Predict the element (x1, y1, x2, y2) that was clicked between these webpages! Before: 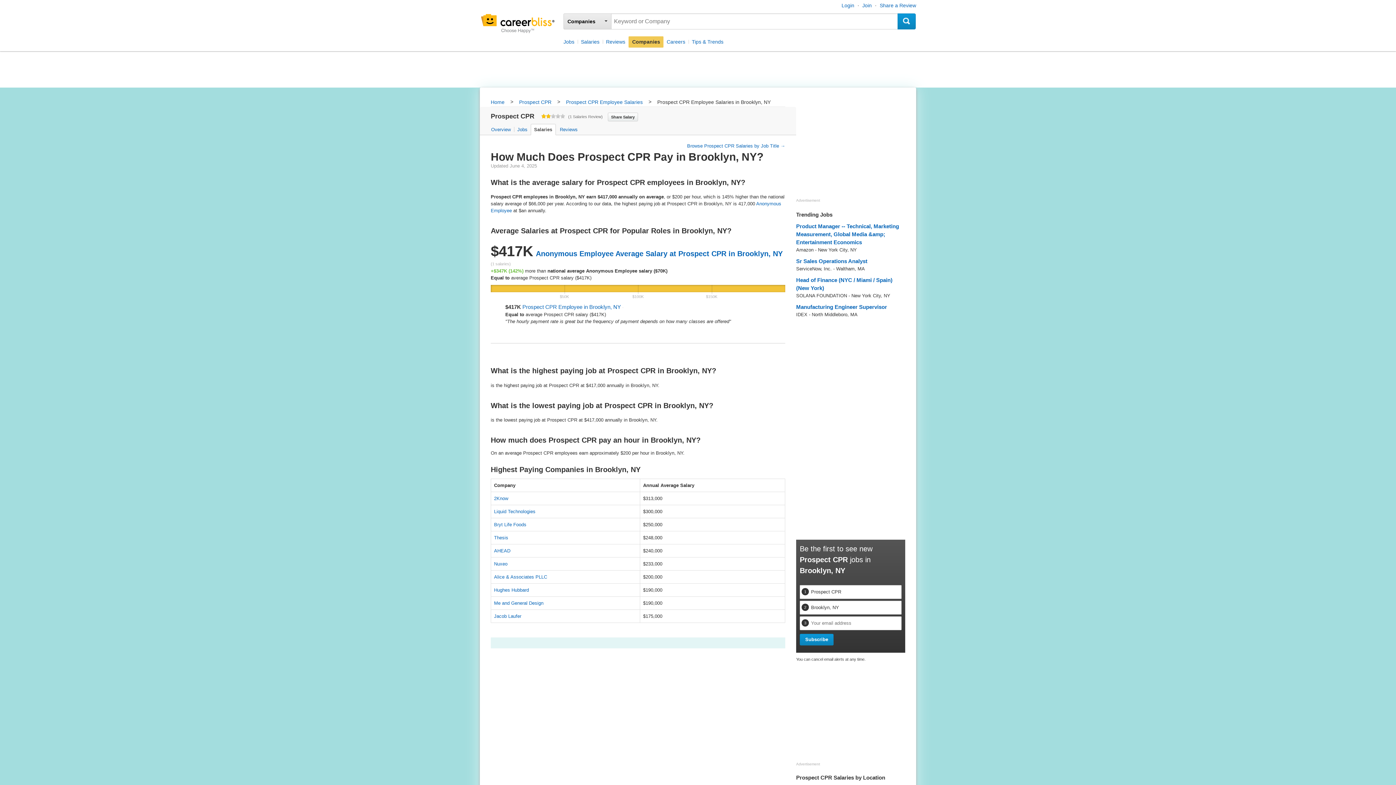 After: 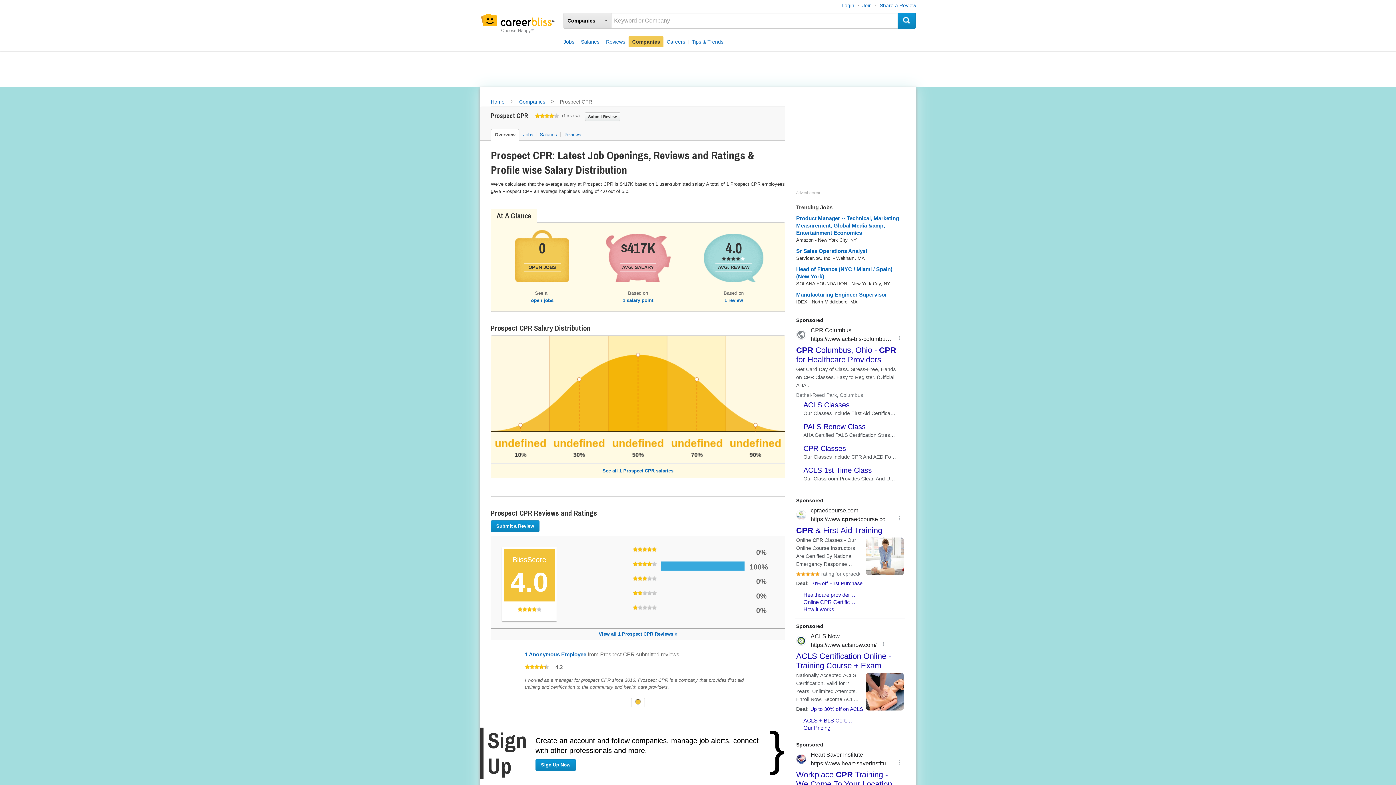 Action: bbox: (519, 98, 551, 106) label: Prospect CPR